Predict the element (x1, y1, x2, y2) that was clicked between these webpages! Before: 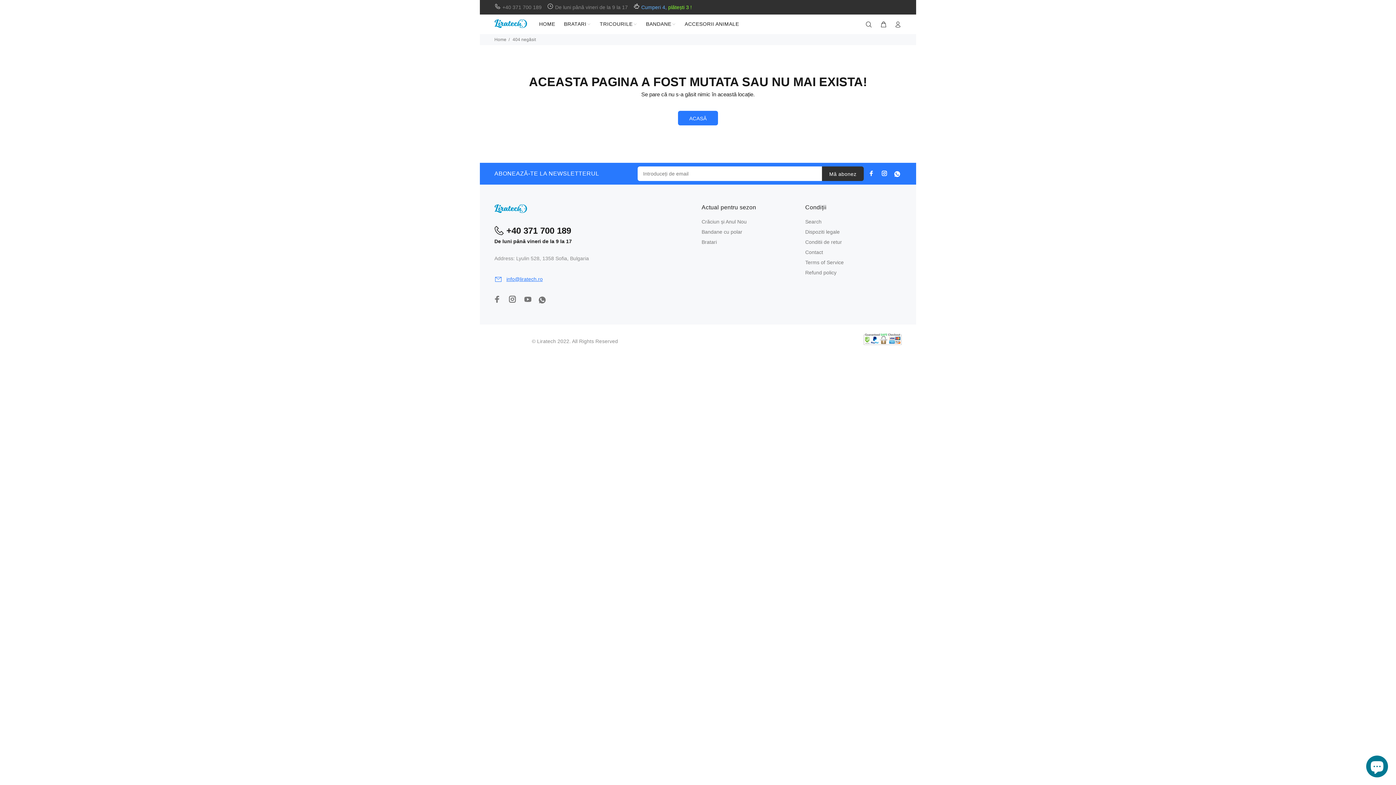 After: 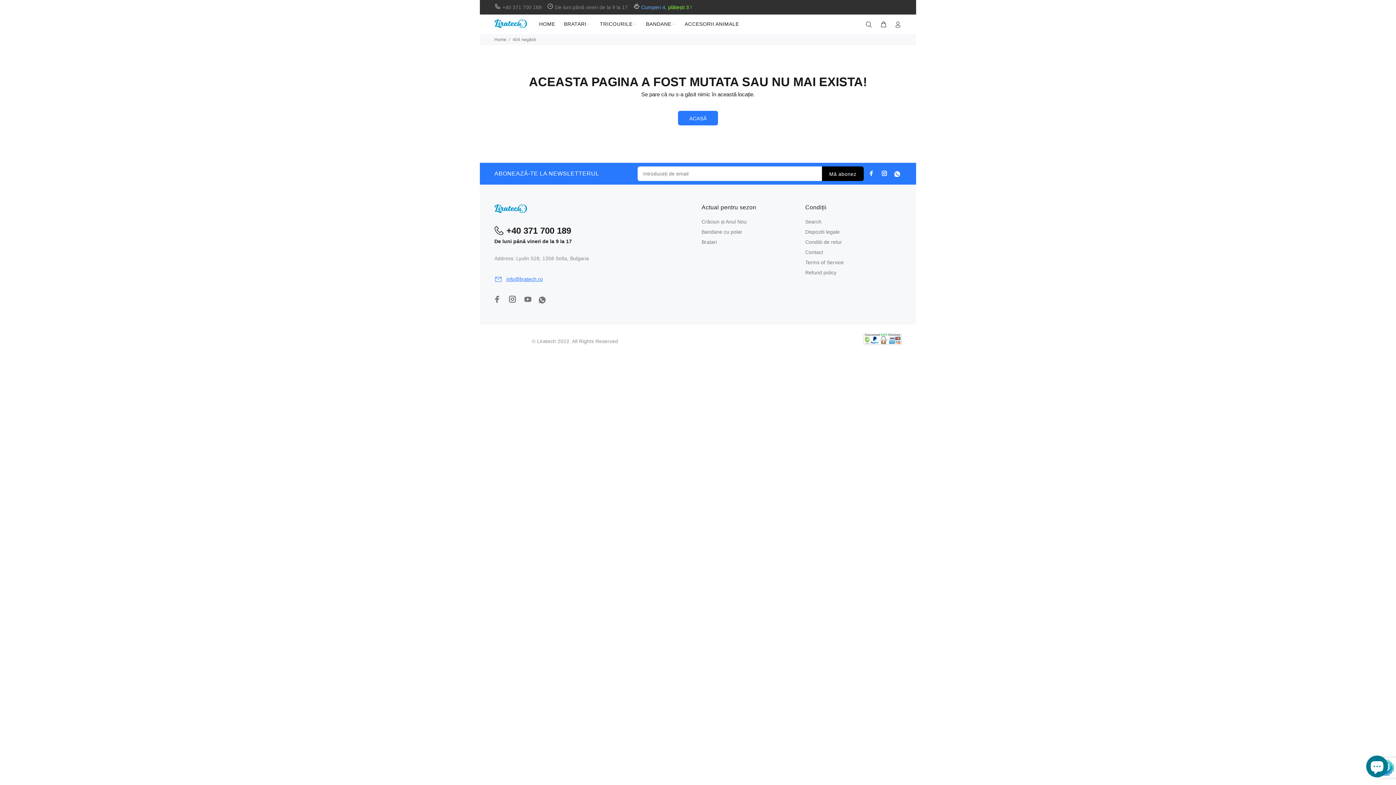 Action: bbox: (822, 166, 863, 180) label: Mă abonez